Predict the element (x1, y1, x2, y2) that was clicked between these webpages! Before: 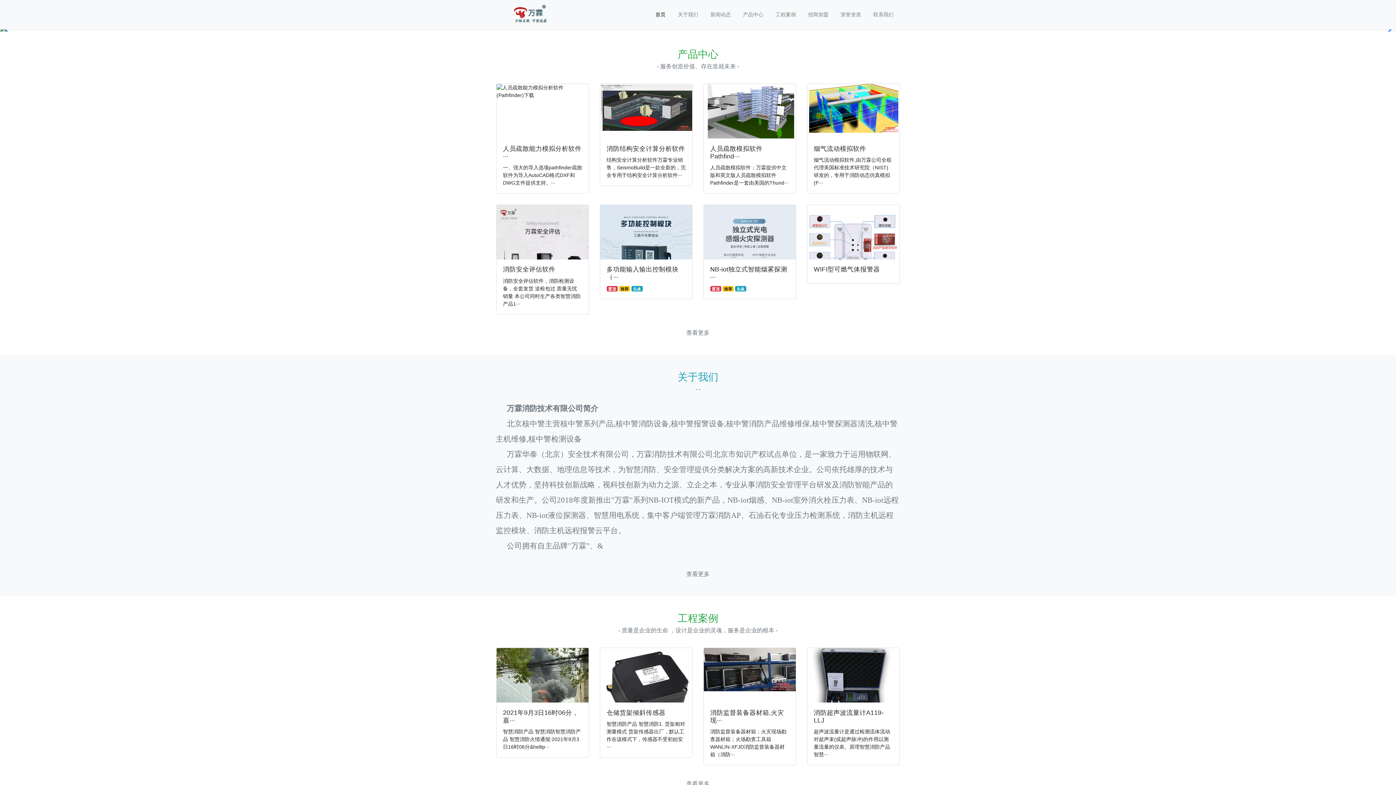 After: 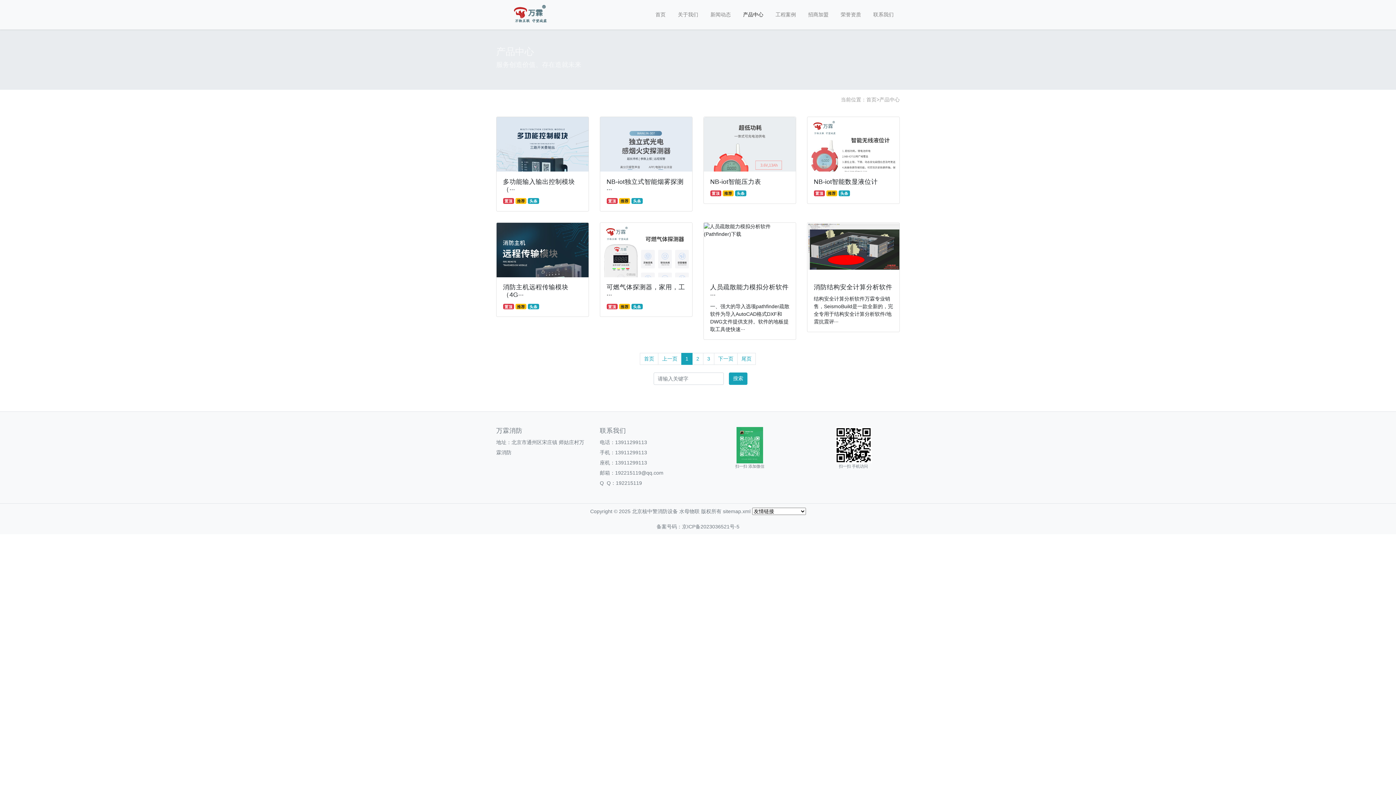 Action: bbox: (686, 324, 709, 330) label: 查看更多